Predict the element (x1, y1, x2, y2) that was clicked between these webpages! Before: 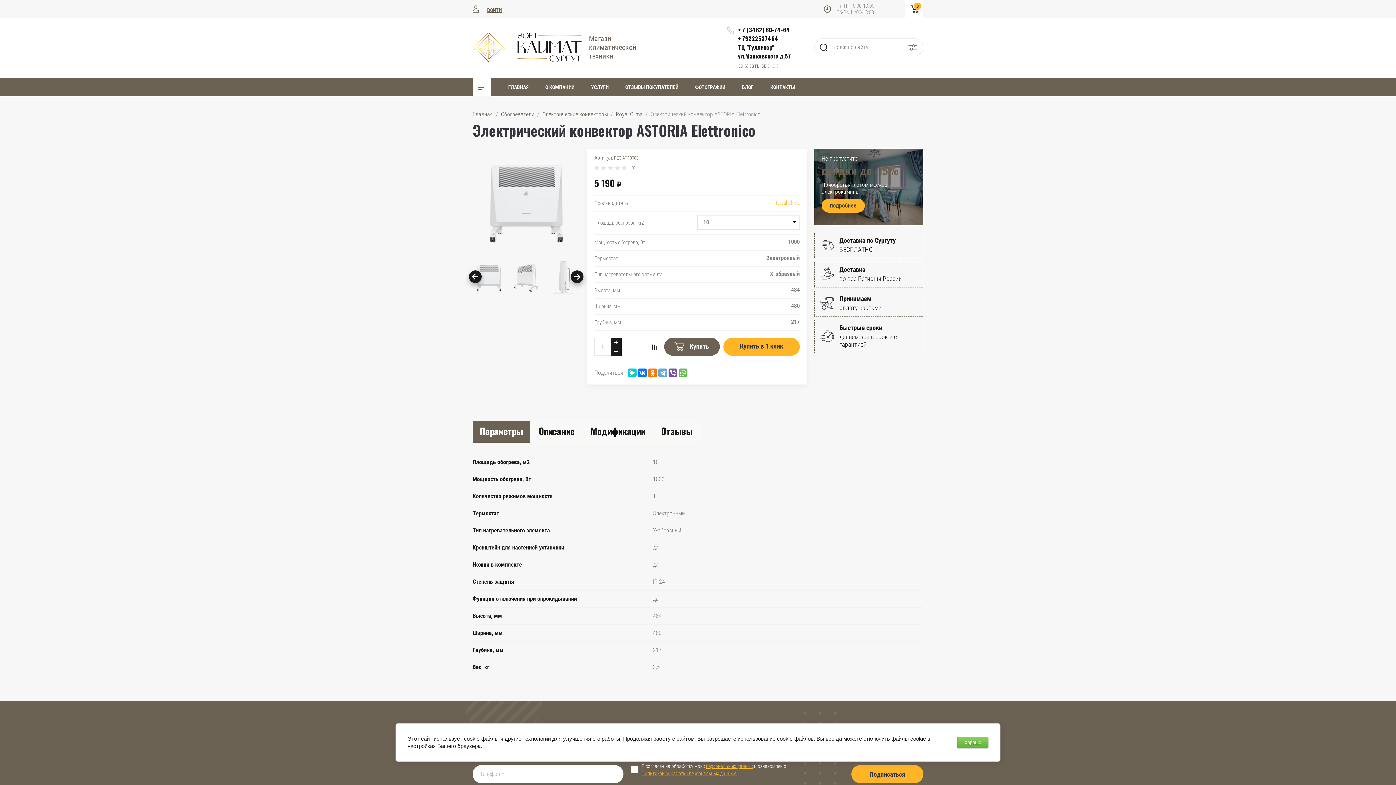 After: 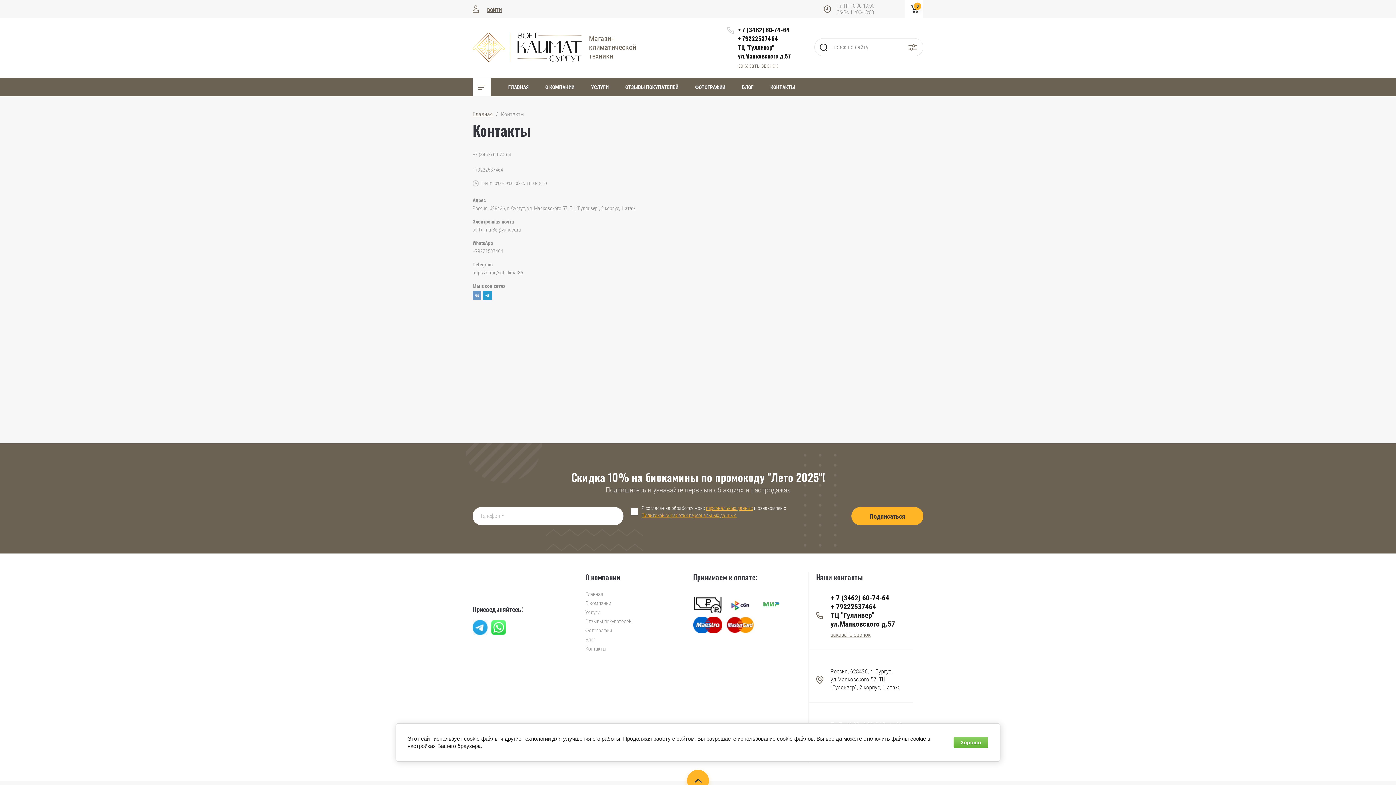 Action: bbox: (764, 78, 801, 96) label: КОНТАКТЫ